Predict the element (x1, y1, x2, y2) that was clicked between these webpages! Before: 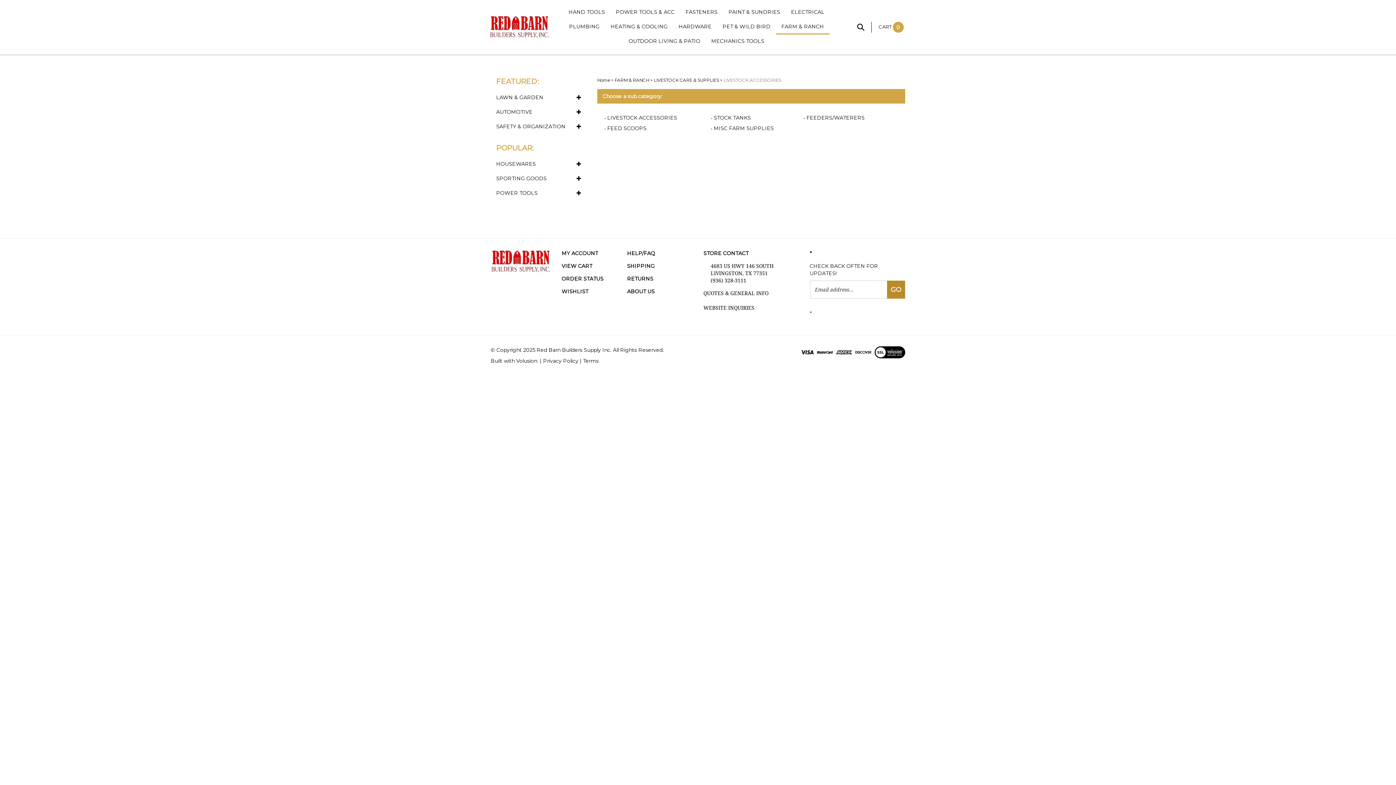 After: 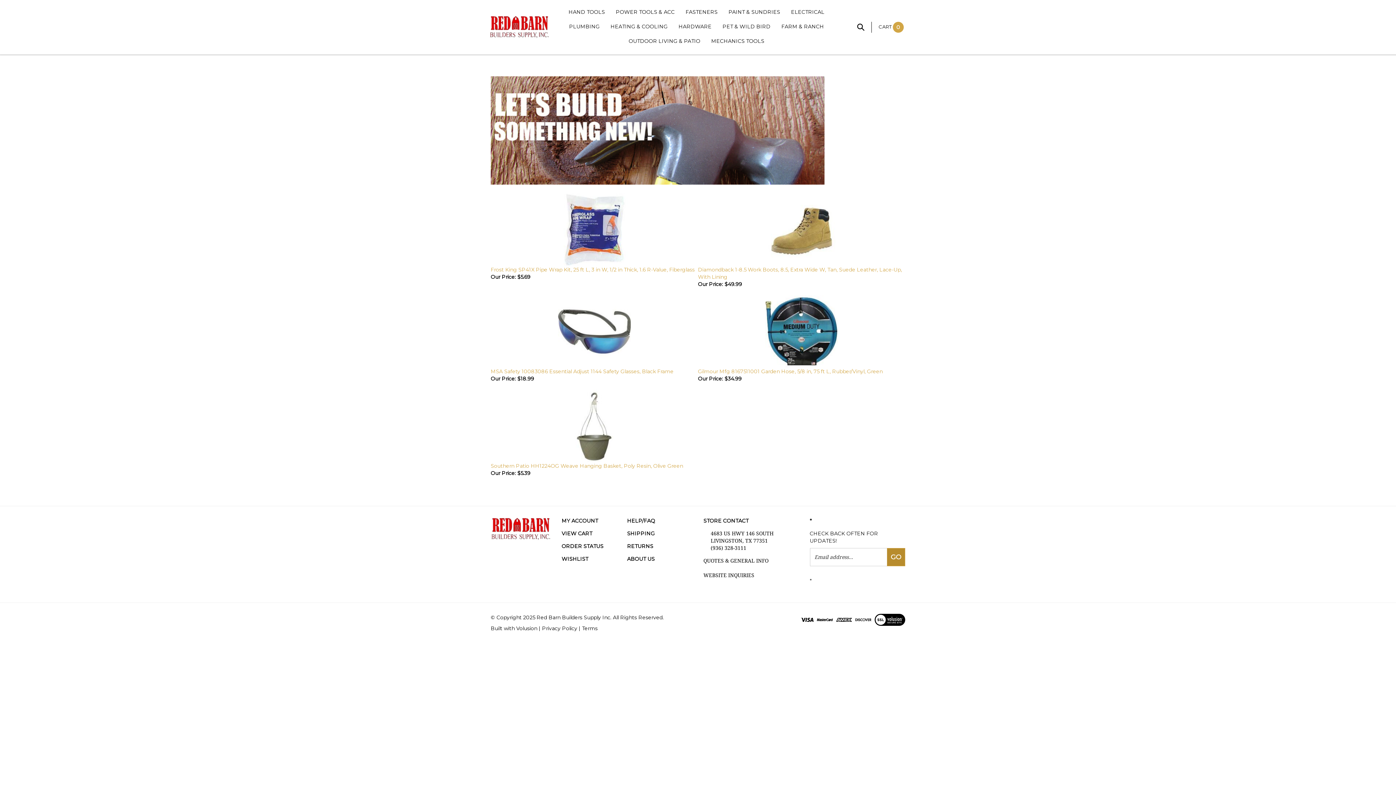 Action: bbox: (490, 249, 550, 273)